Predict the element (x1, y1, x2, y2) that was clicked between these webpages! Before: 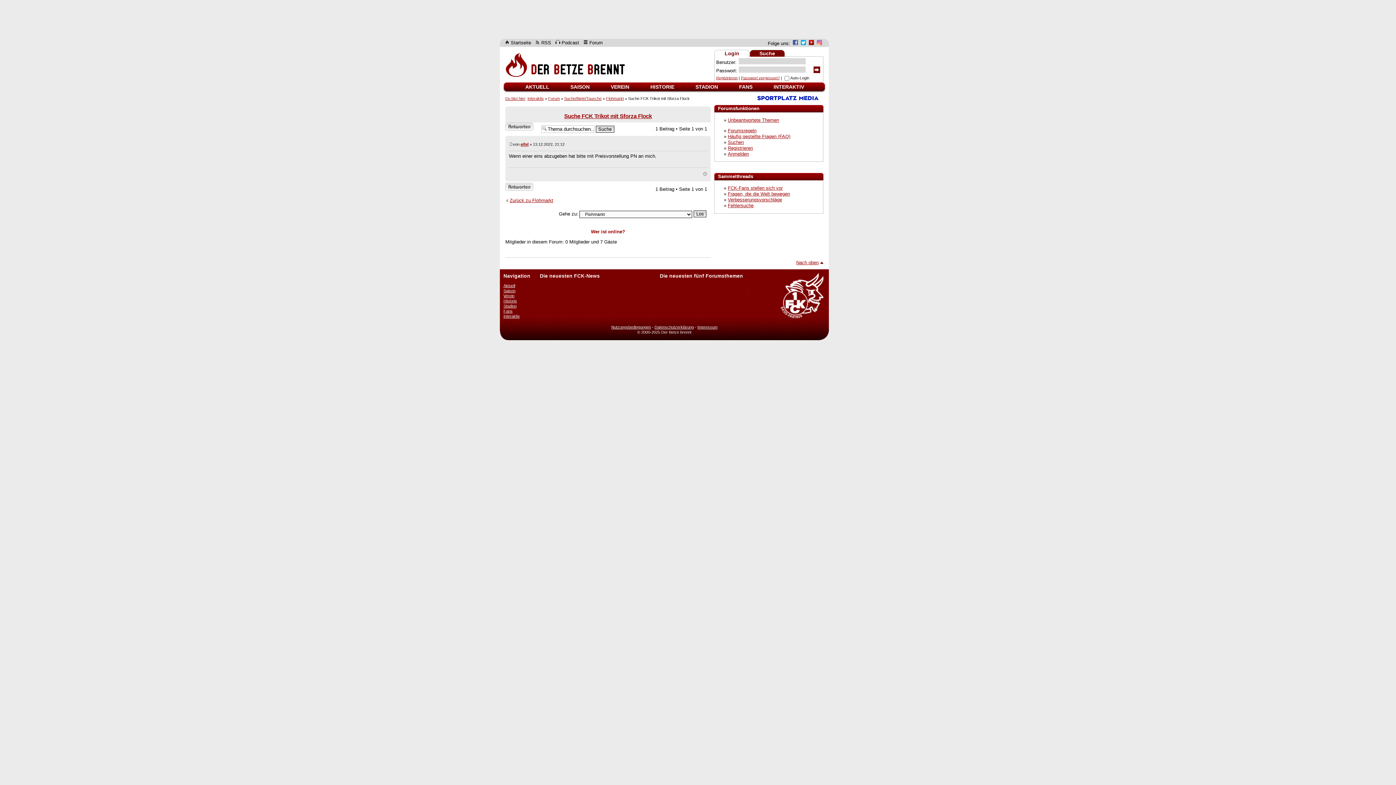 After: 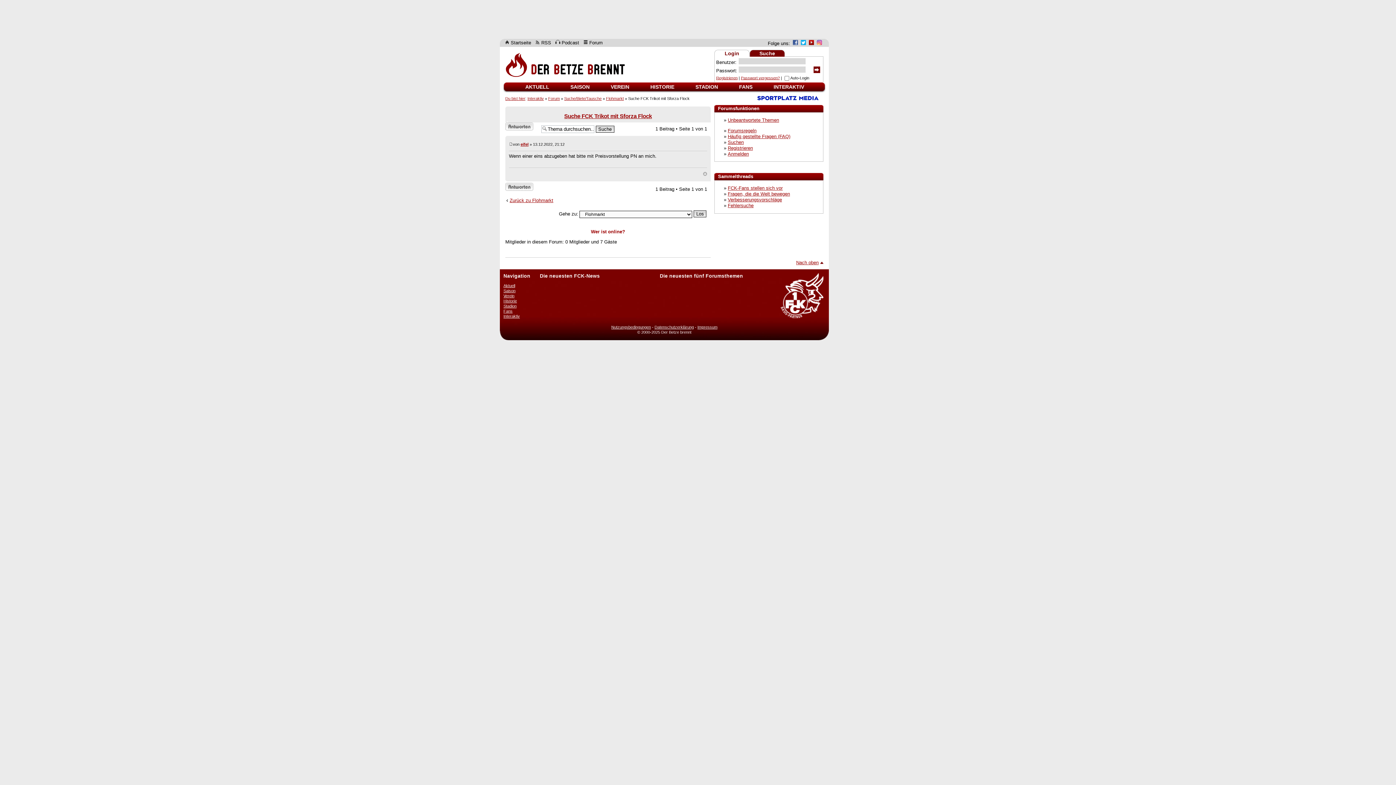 Action: bbox: (796, 260, 818, 265) label: Nach oben